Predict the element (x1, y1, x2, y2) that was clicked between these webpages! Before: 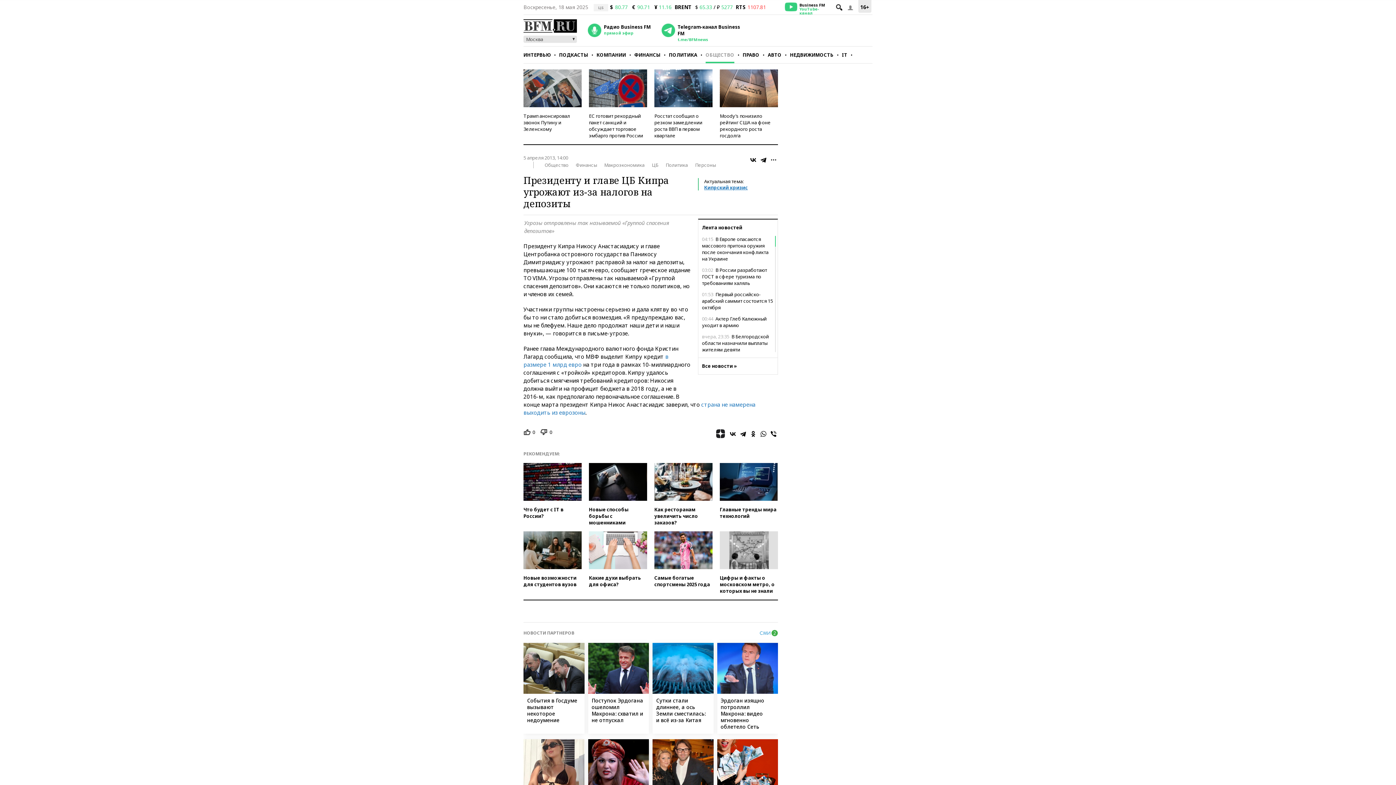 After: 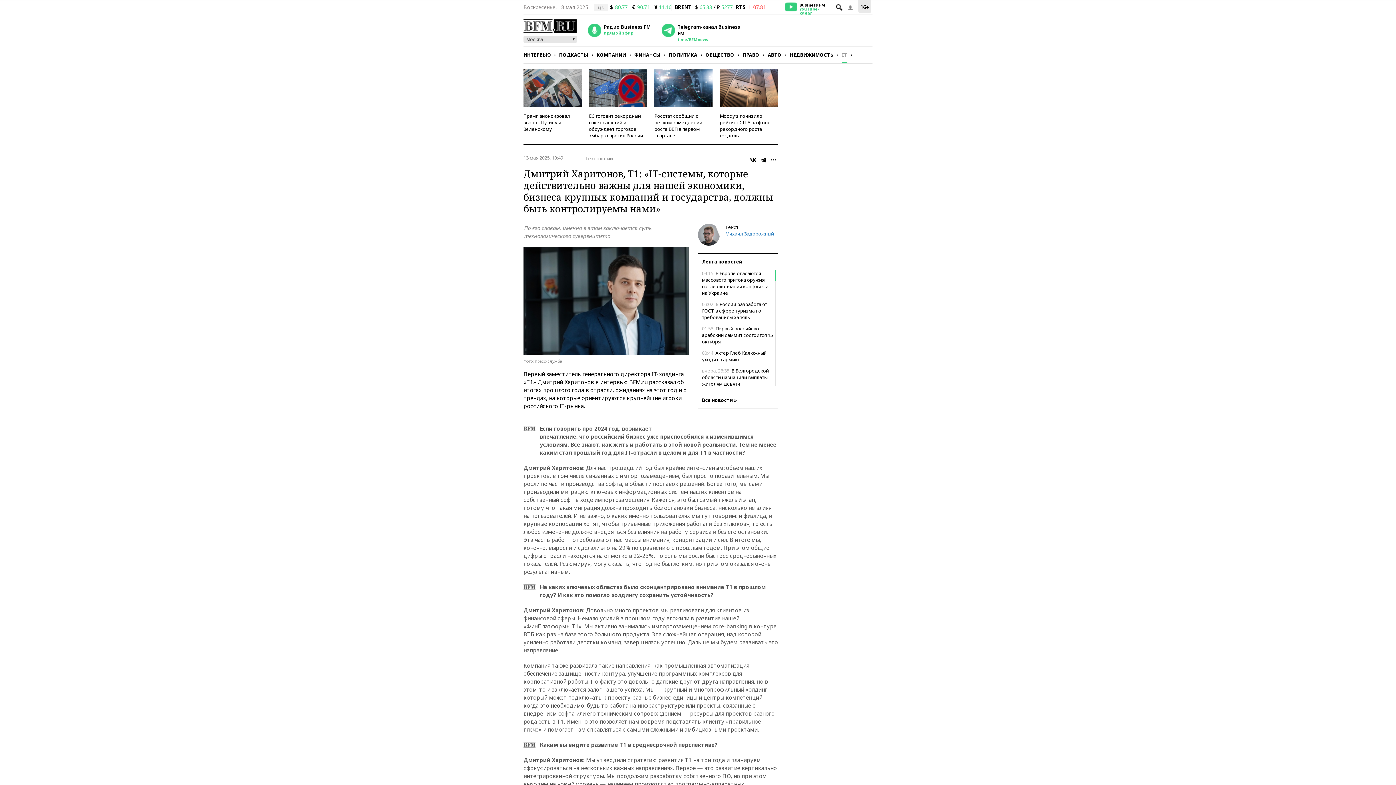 Action: bbox: (523, 463, 581, 526) label: Что будет с IT в России?